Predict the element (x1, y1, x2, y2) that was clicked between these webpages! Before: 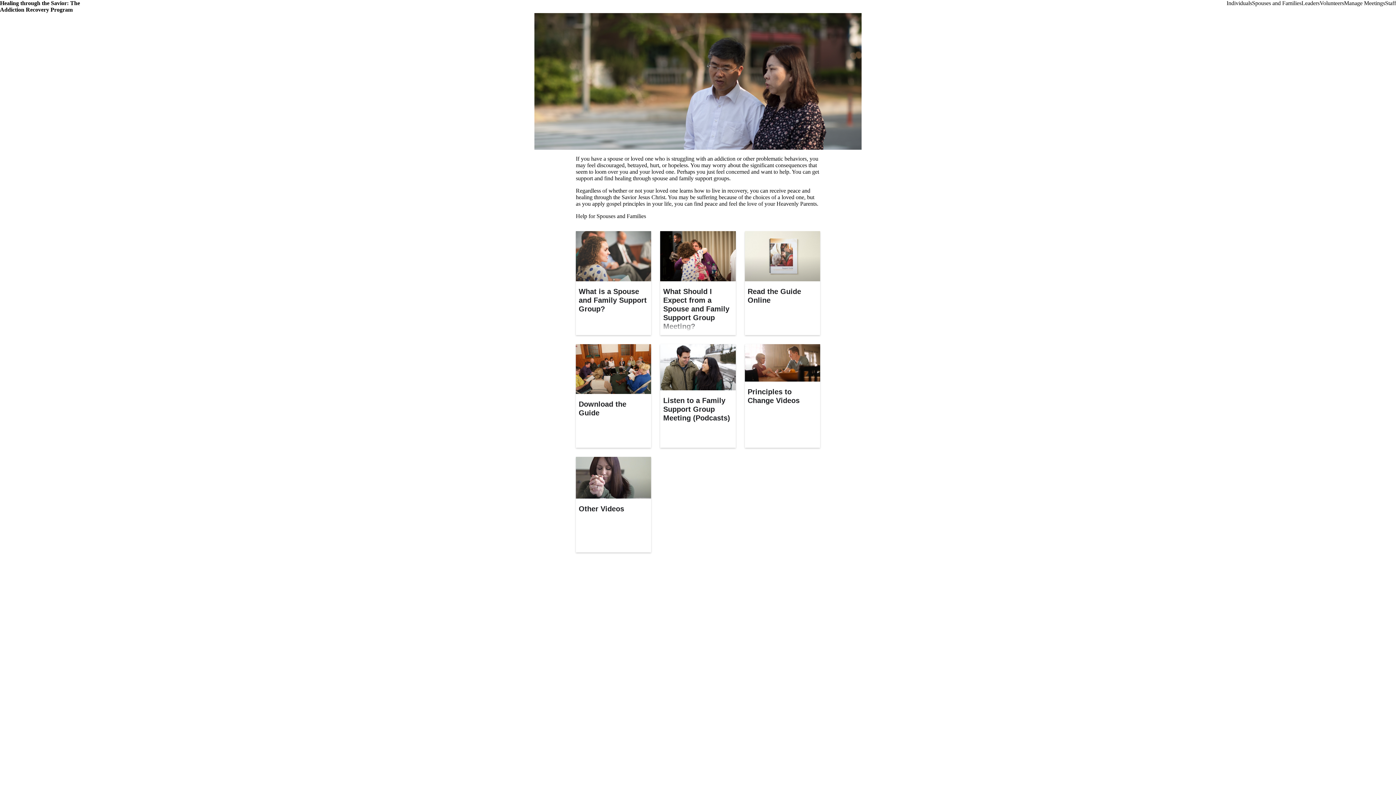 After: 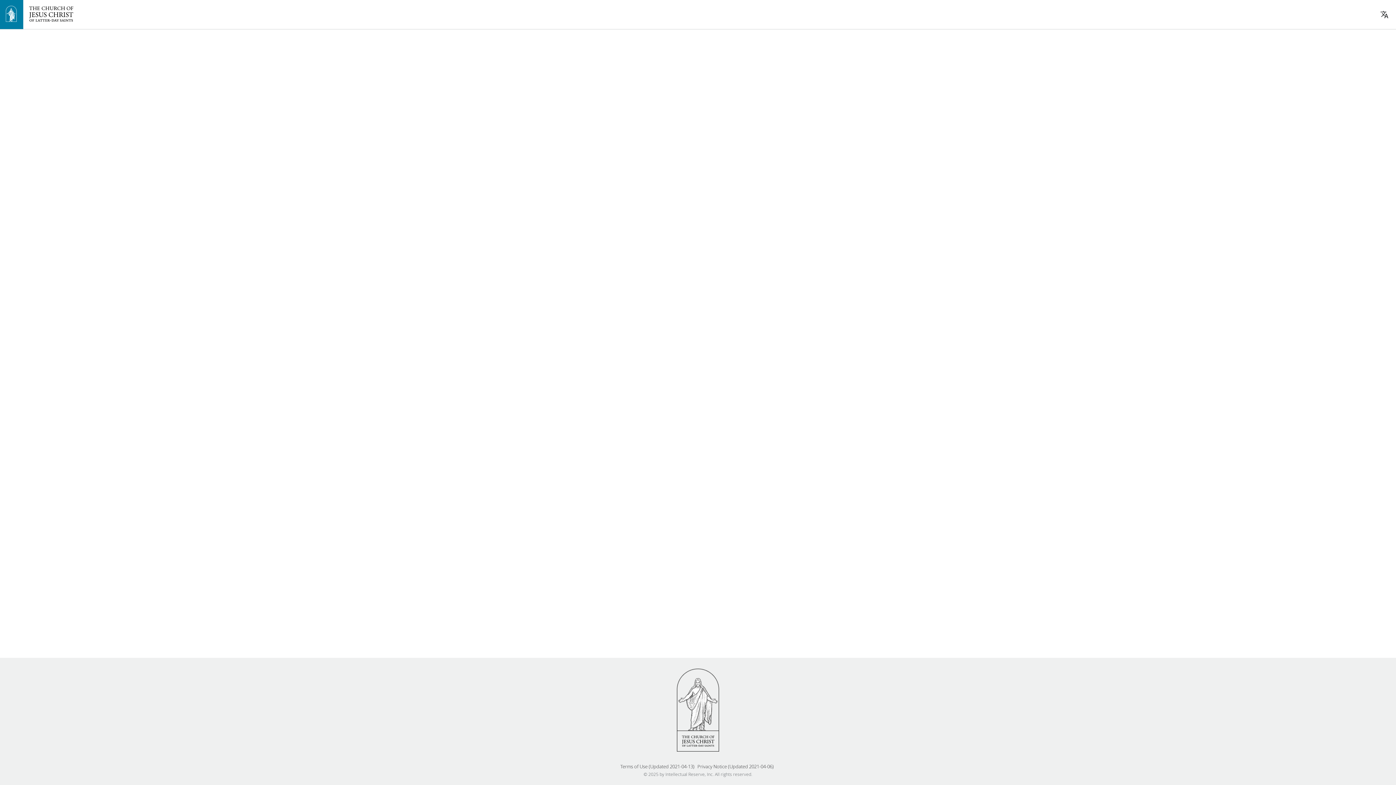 Action: bbox: (1344, 0, 1385, 6) label: Manage Meetings